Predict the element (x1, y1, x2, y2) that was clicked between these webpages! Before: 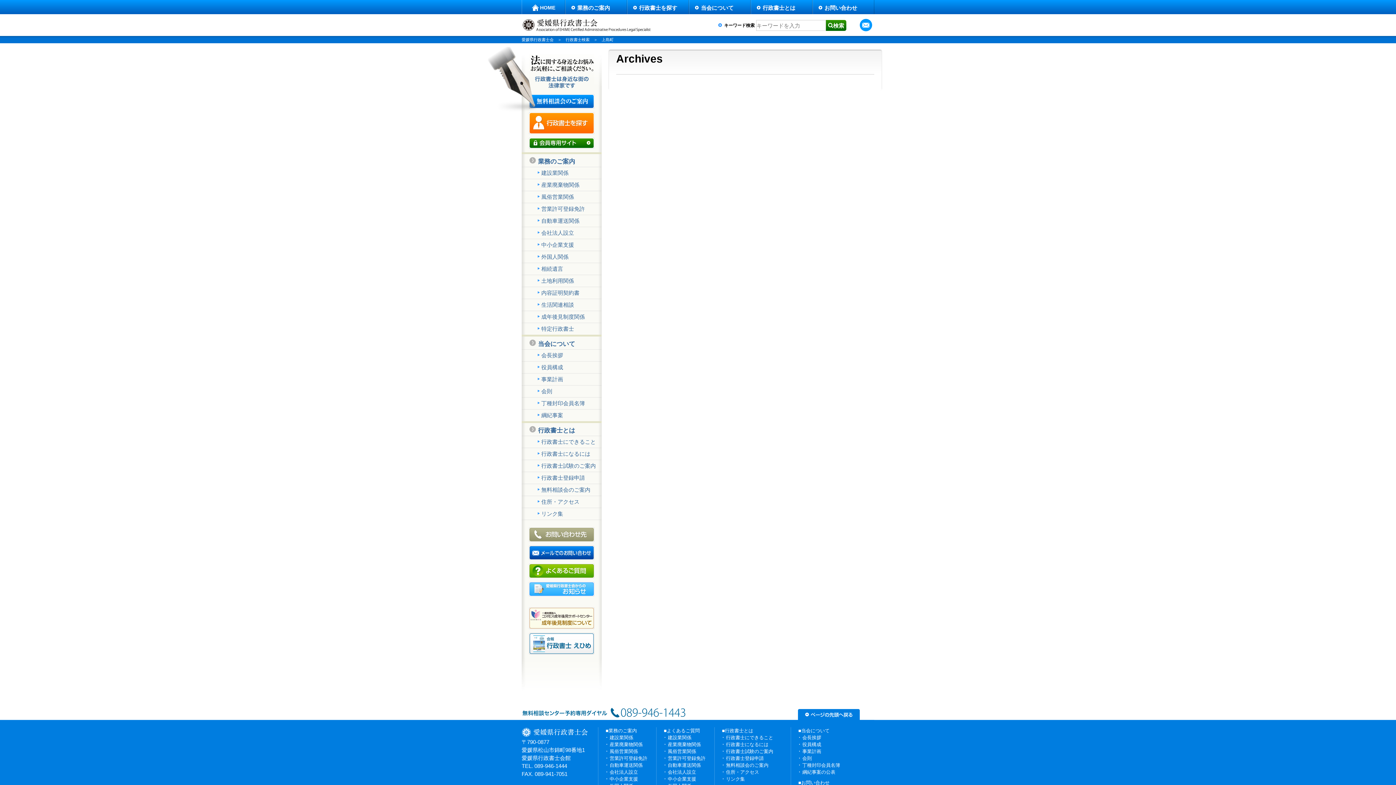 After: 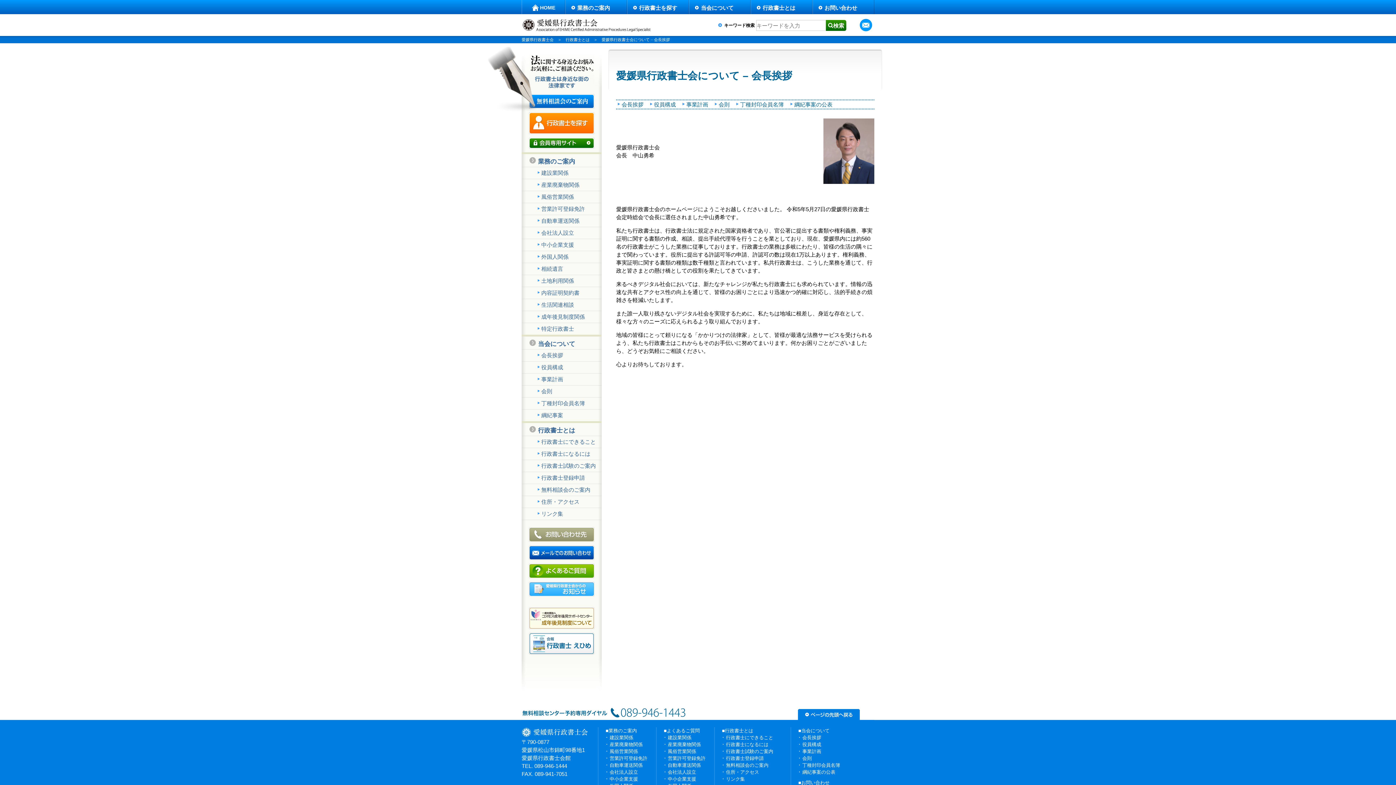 Action: label: 会長挨拶 bbox: (536, 351, 598, 359)